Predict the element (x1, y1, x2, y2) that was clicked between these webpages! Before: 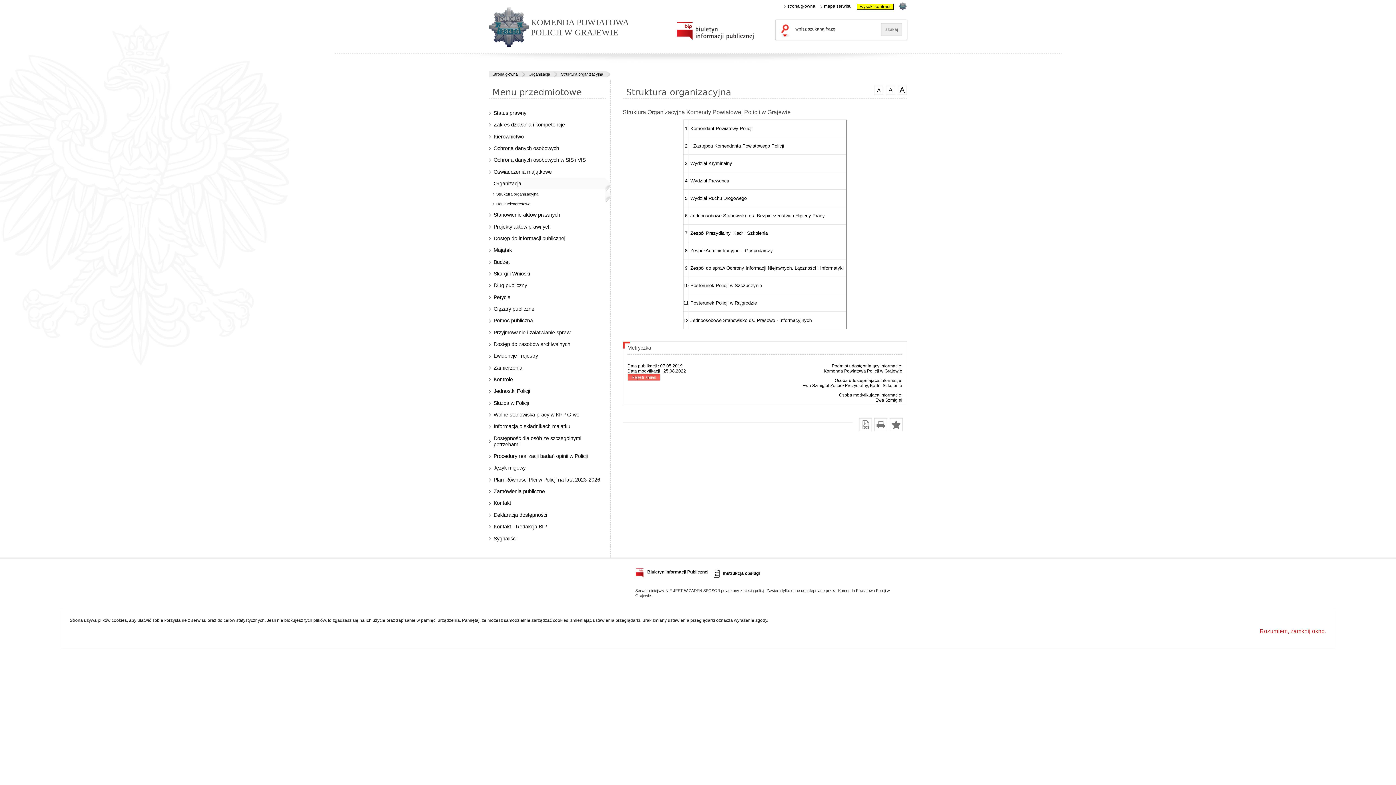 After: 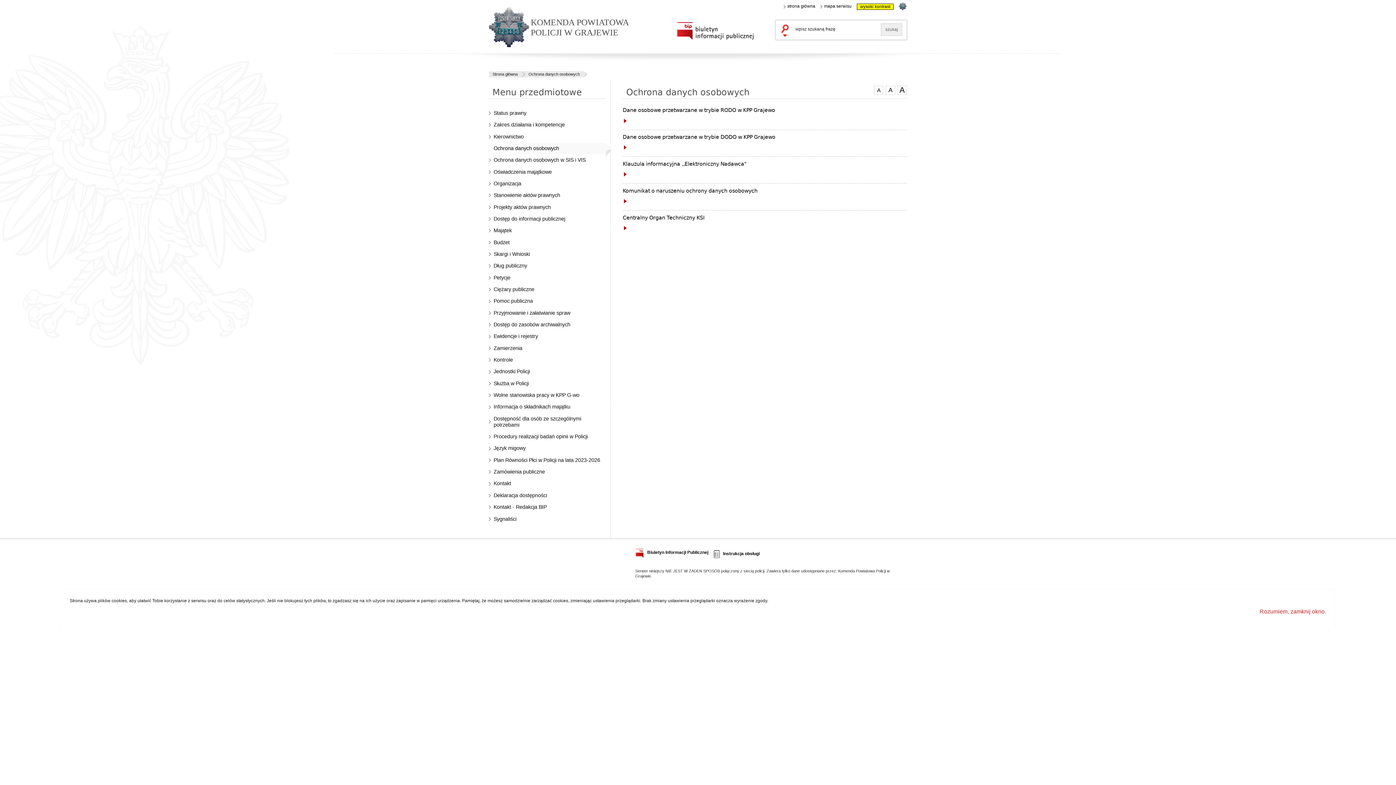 Action: label: Ochrona danych osobowych bbox: (489, 142, 606, 154)